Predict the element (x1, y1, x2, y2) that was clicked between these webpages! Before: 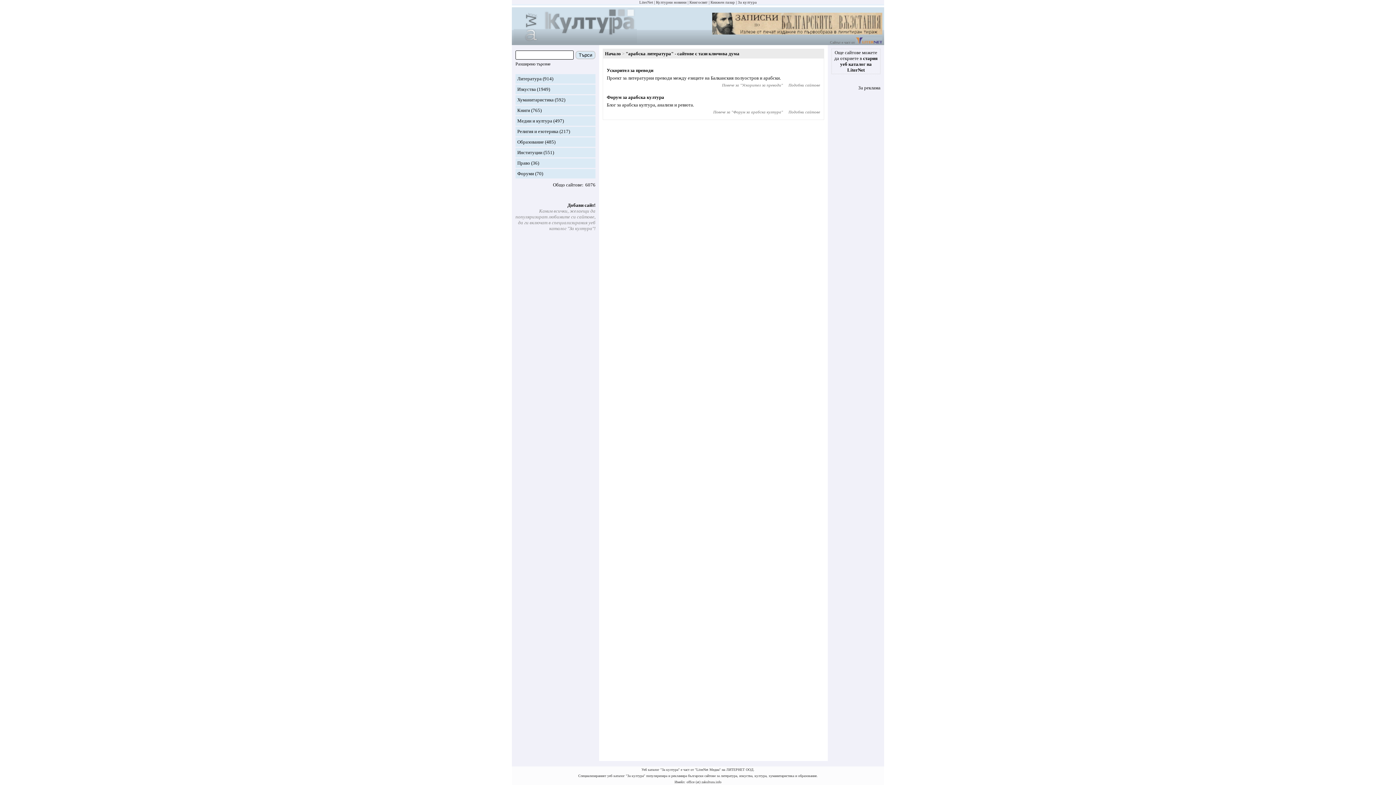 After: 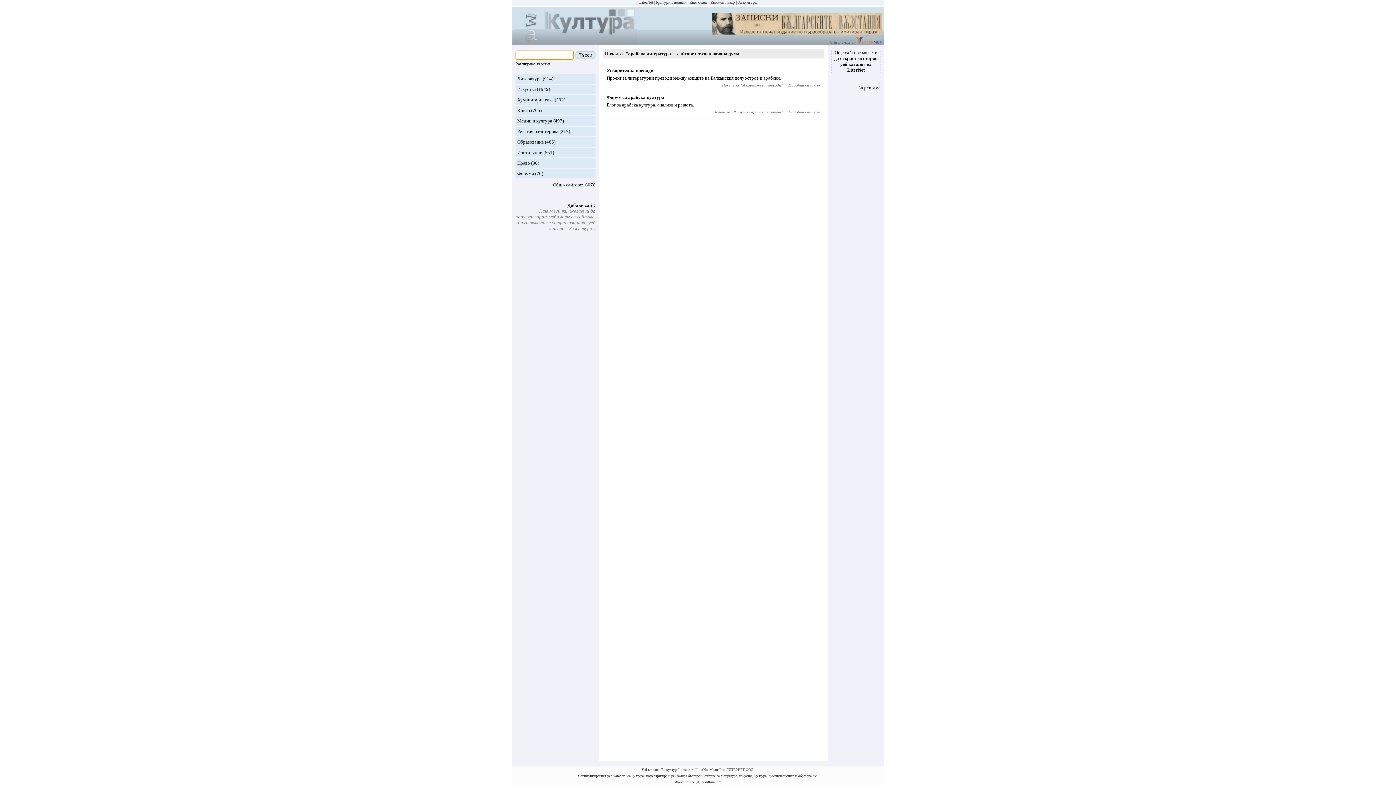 Action: bbox: (575, 50, 595, 59) label: Търси